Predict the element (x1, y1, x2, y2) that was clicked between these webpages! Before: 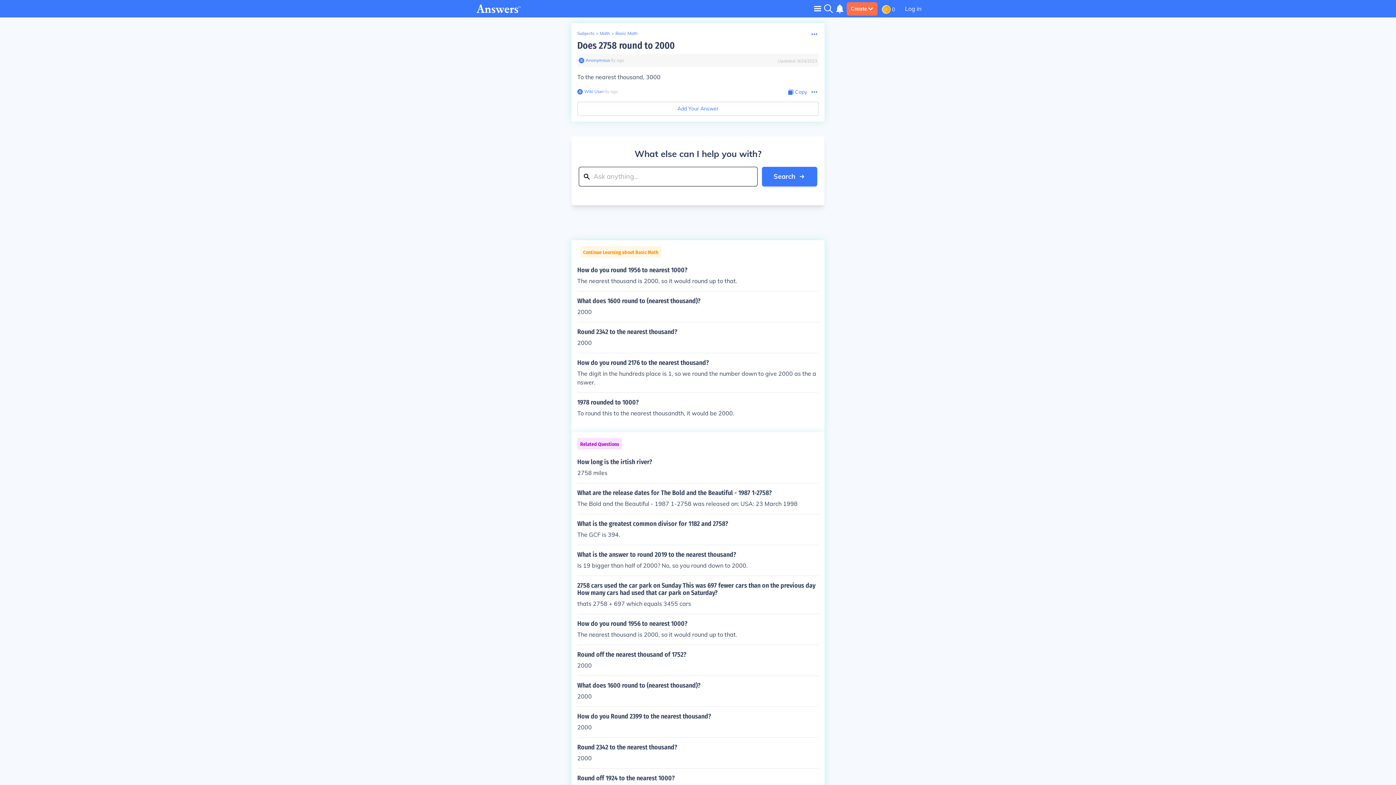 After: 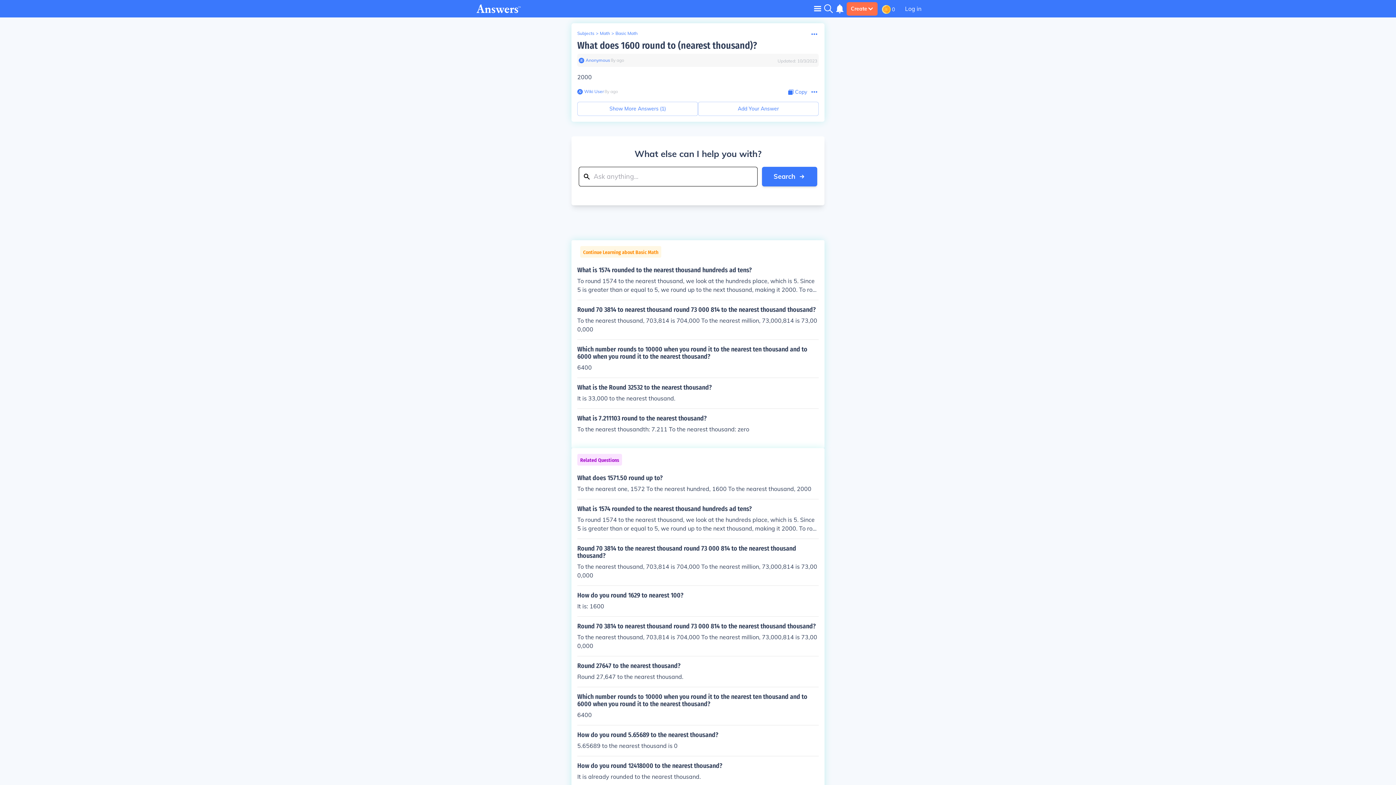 Action: label: What does 1600 round to (nearest thousand)?

2000 bbox: (577, 682, 818, 701)